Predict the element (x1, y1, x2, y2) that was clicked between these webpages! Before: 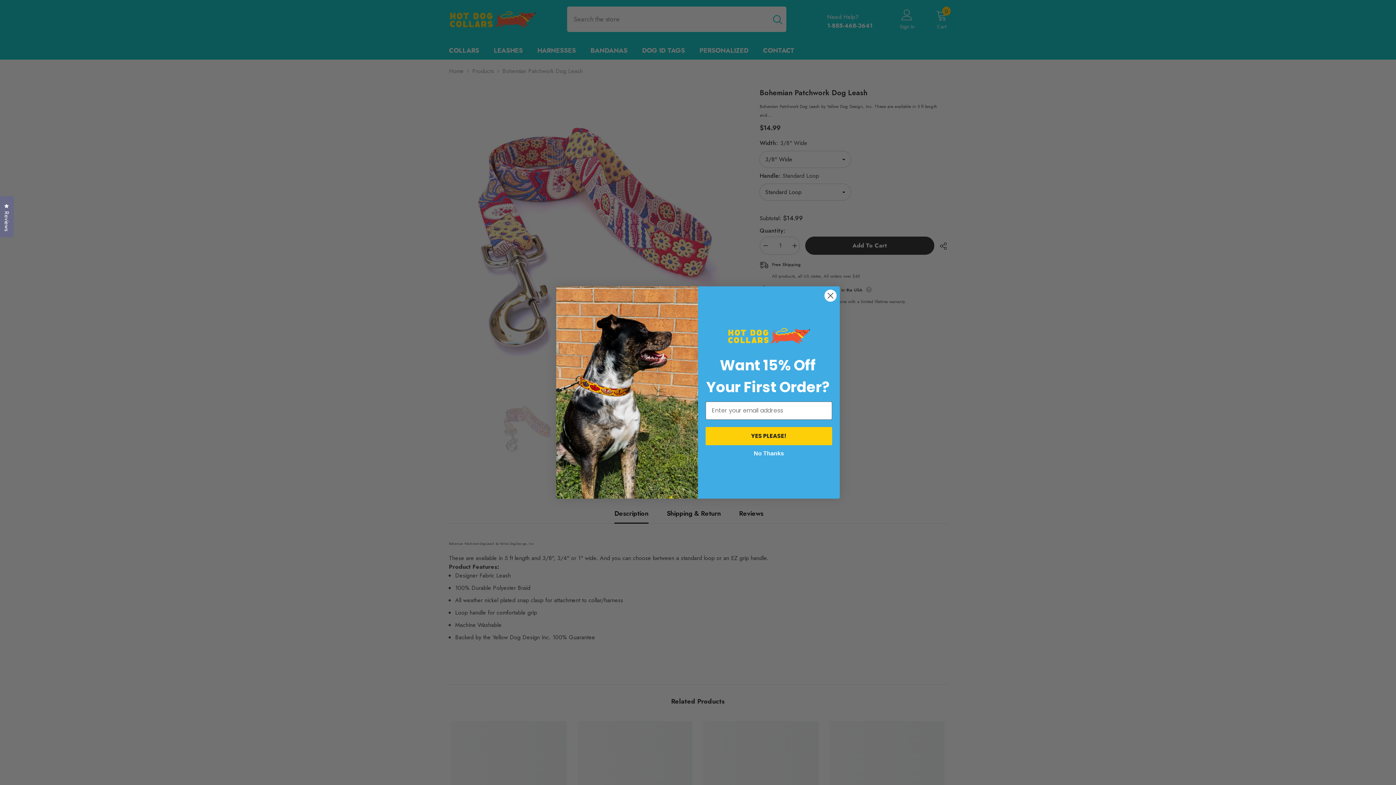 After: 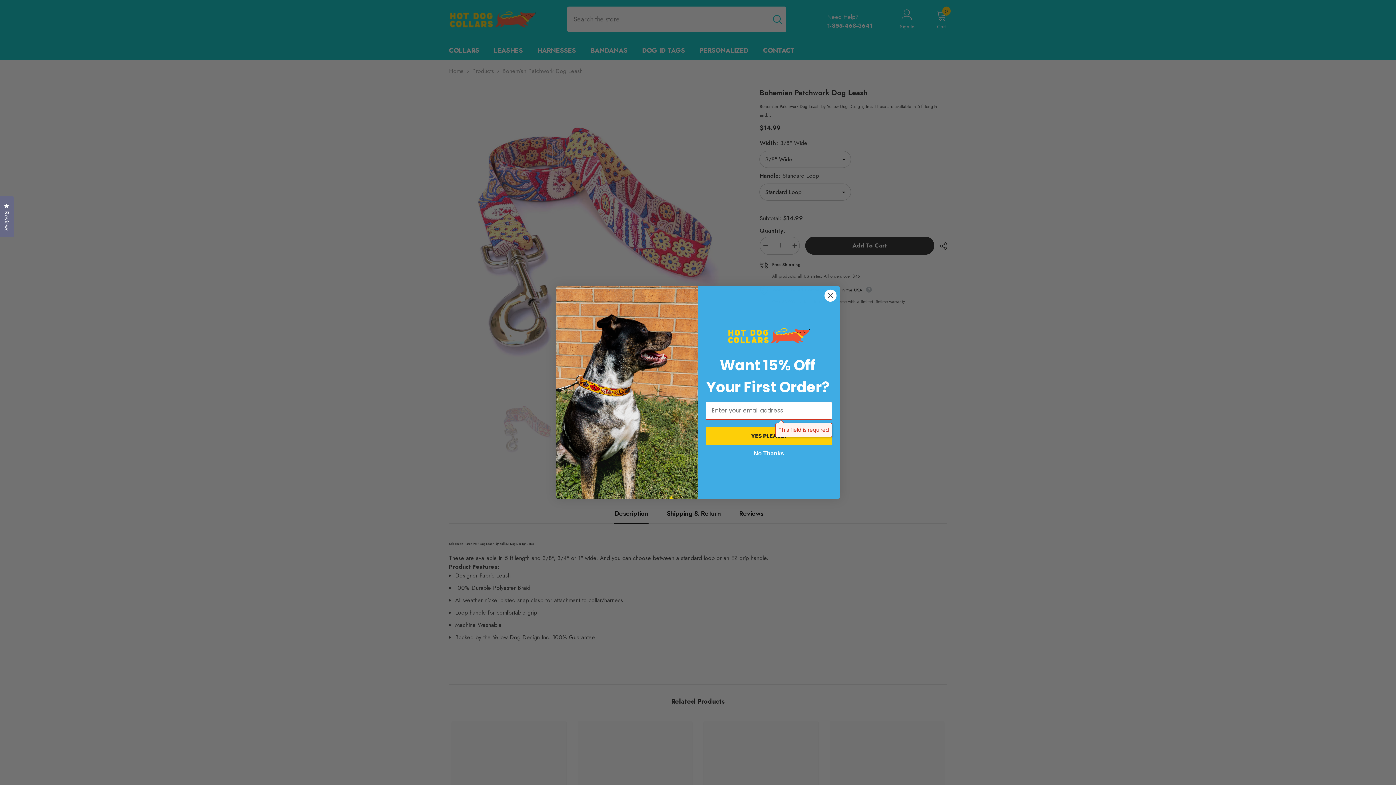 Action: label: YES PLEASE! bbox: (705, 427, 832, 445)